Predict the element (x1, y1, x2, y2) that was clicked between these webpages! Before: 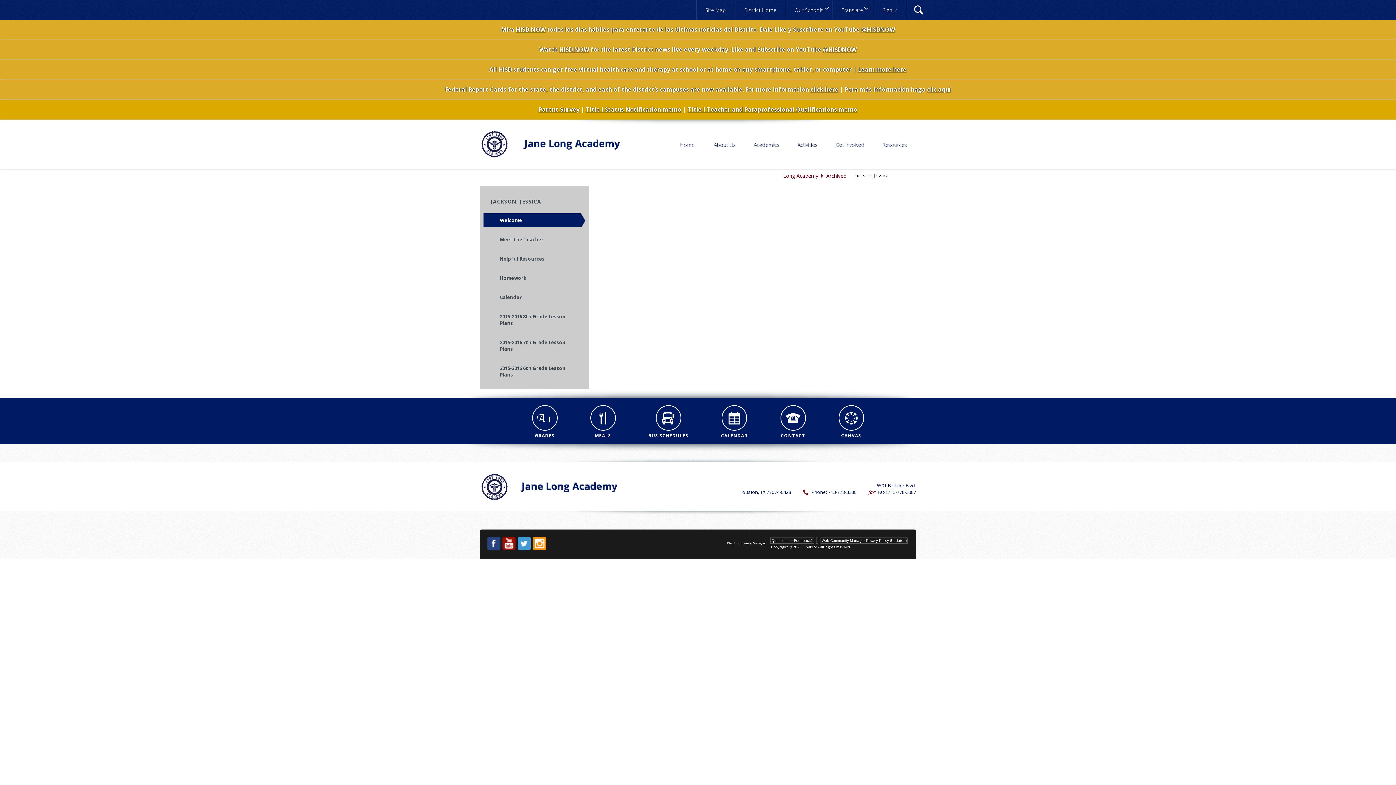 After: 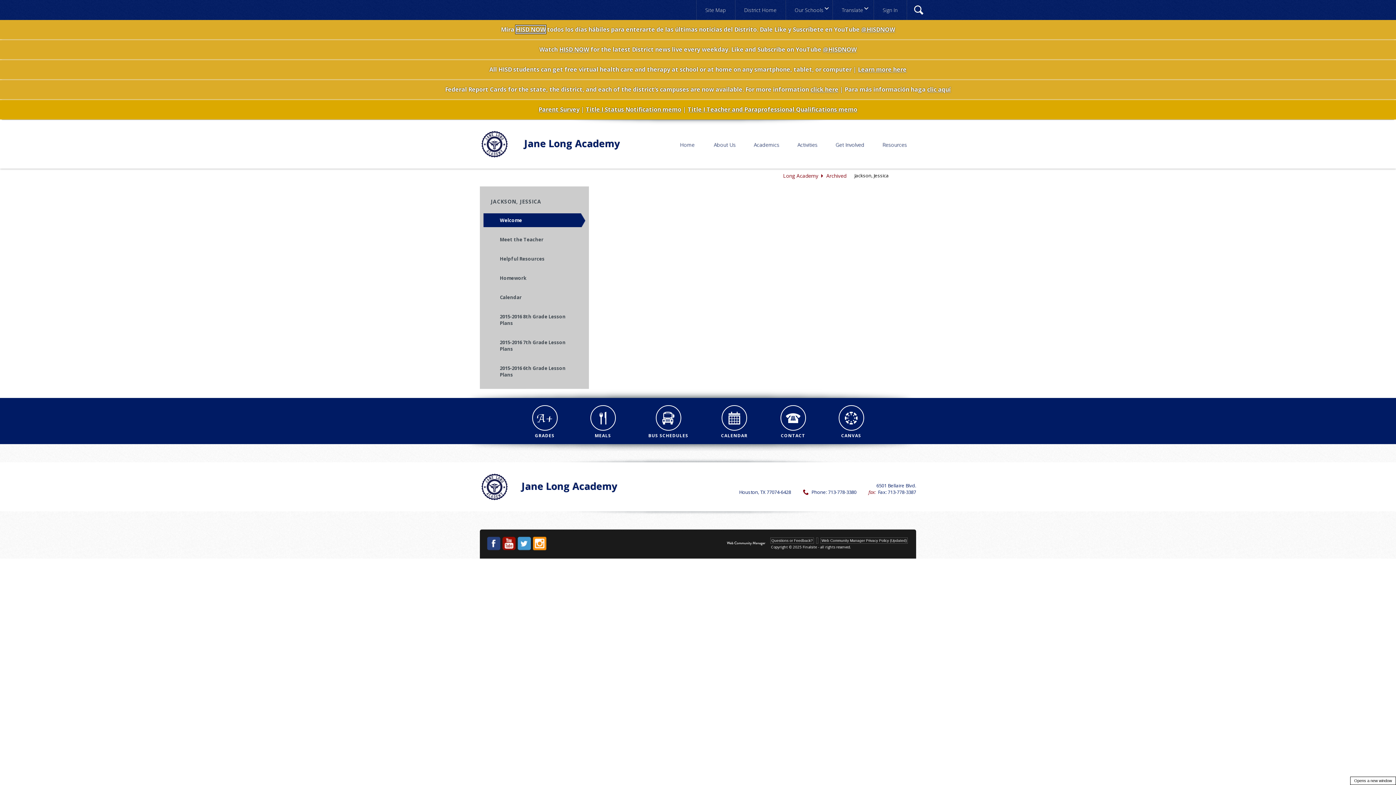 Action: label: HISD NOW bbox: (516, 25, 545, 33)